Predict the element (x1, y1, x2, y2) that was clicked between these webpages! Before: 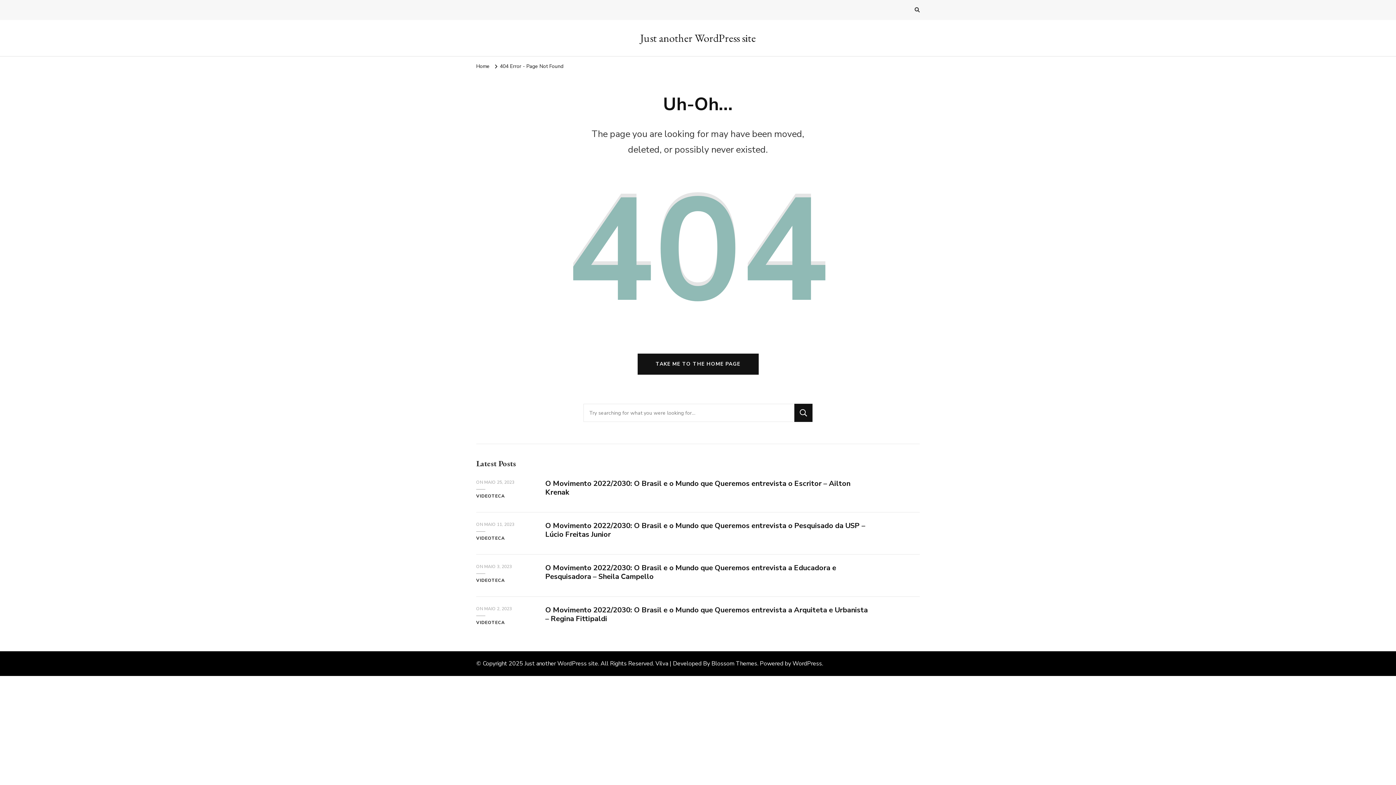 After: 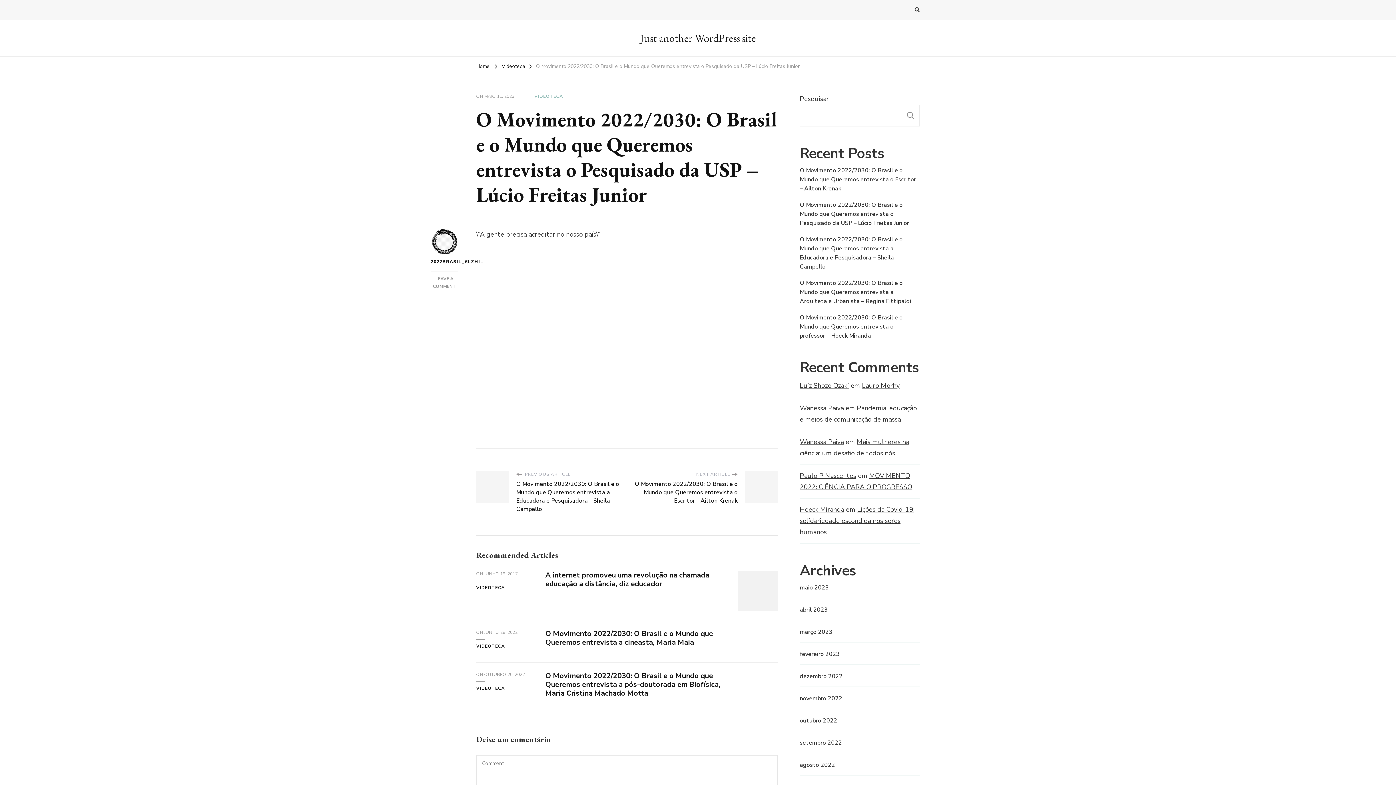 Action: label: MAIO 11, 2023 bbox: (484, 521, 514, 528)